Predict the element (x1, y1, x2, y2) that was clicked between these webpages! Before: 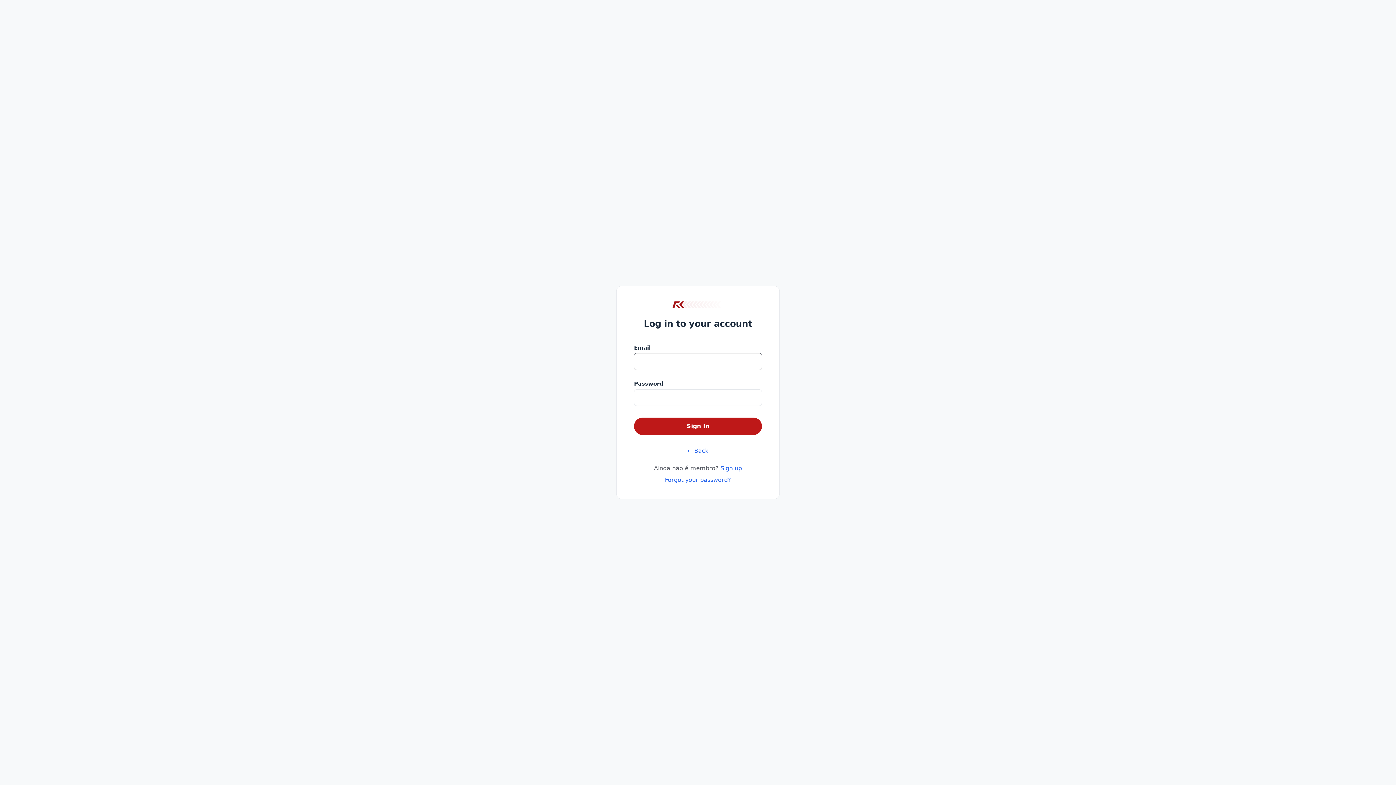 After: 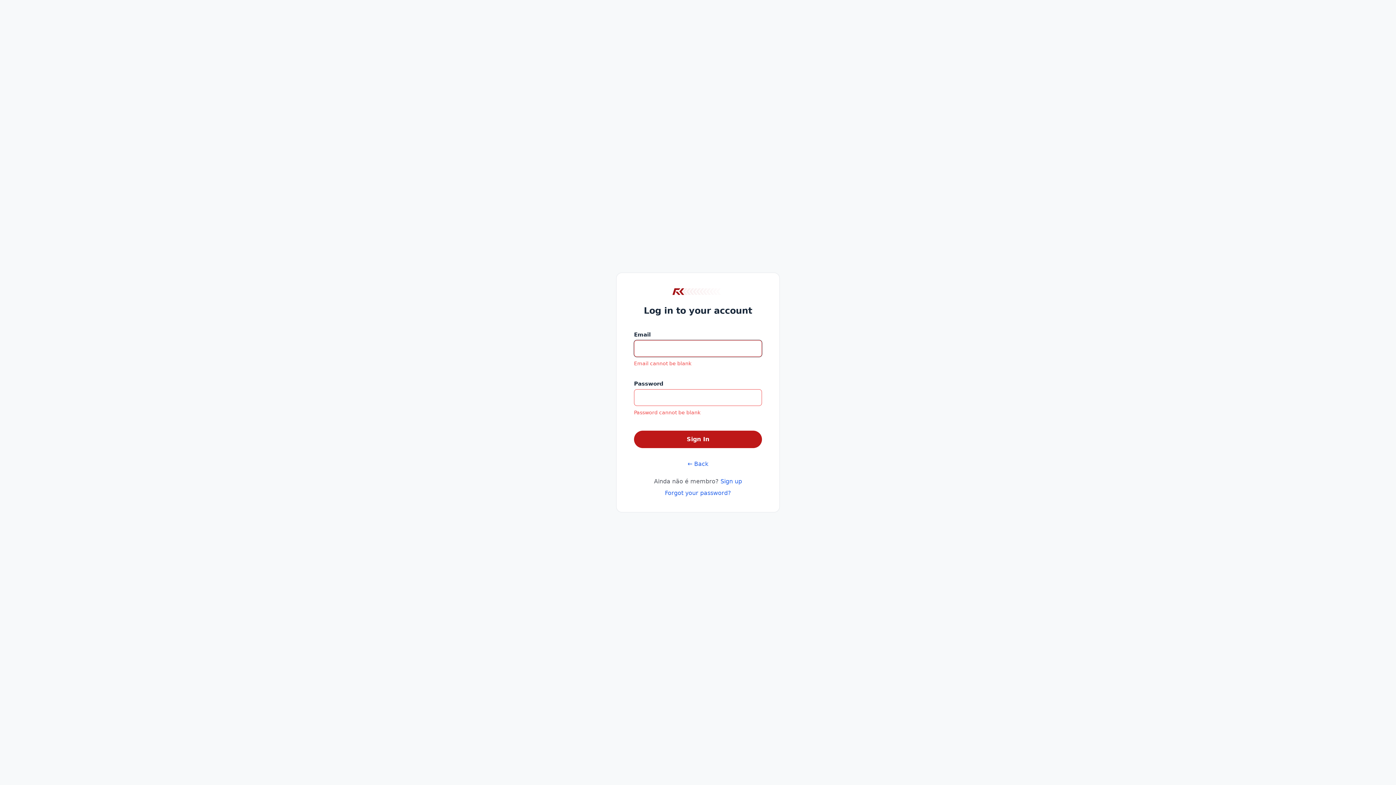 Action: bbox: (634, 417, 762, 435) label: Sign In